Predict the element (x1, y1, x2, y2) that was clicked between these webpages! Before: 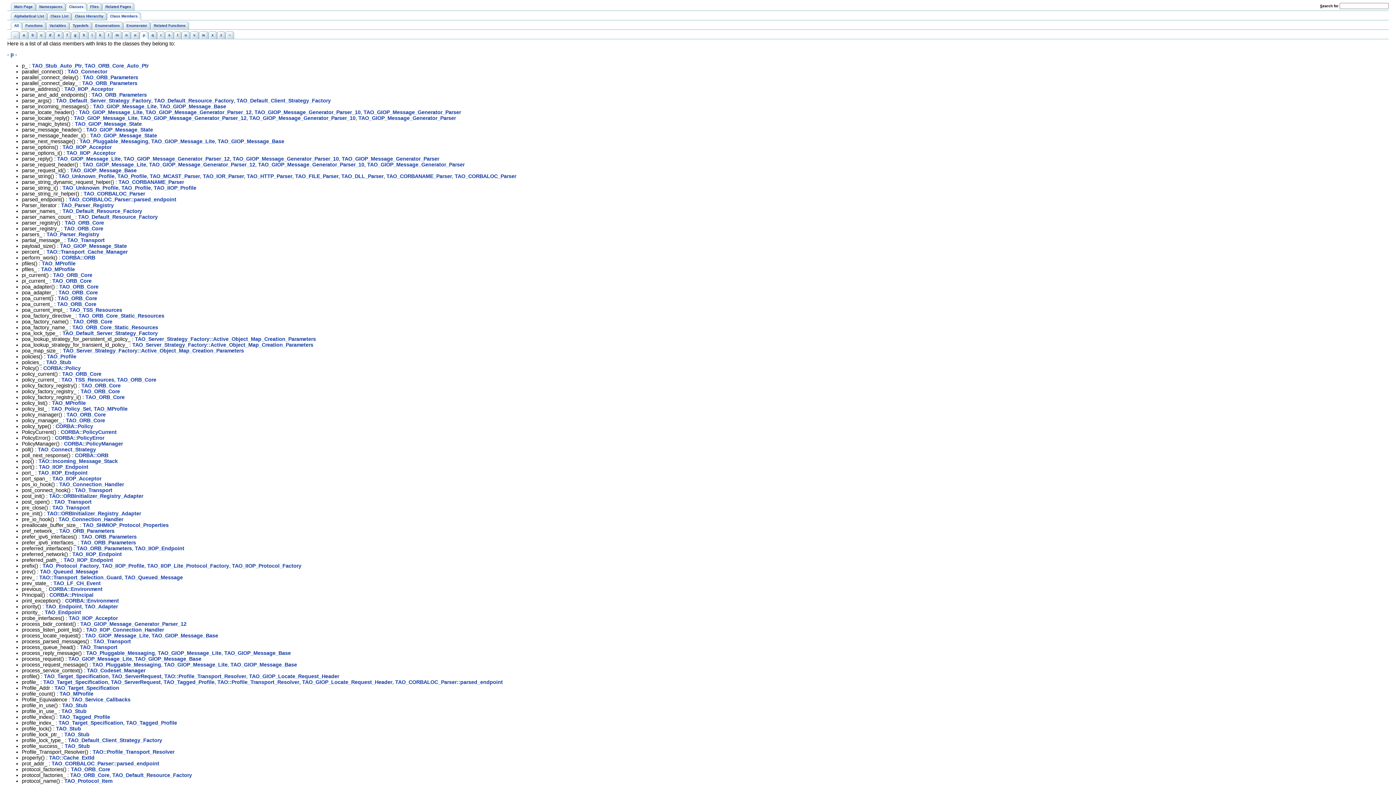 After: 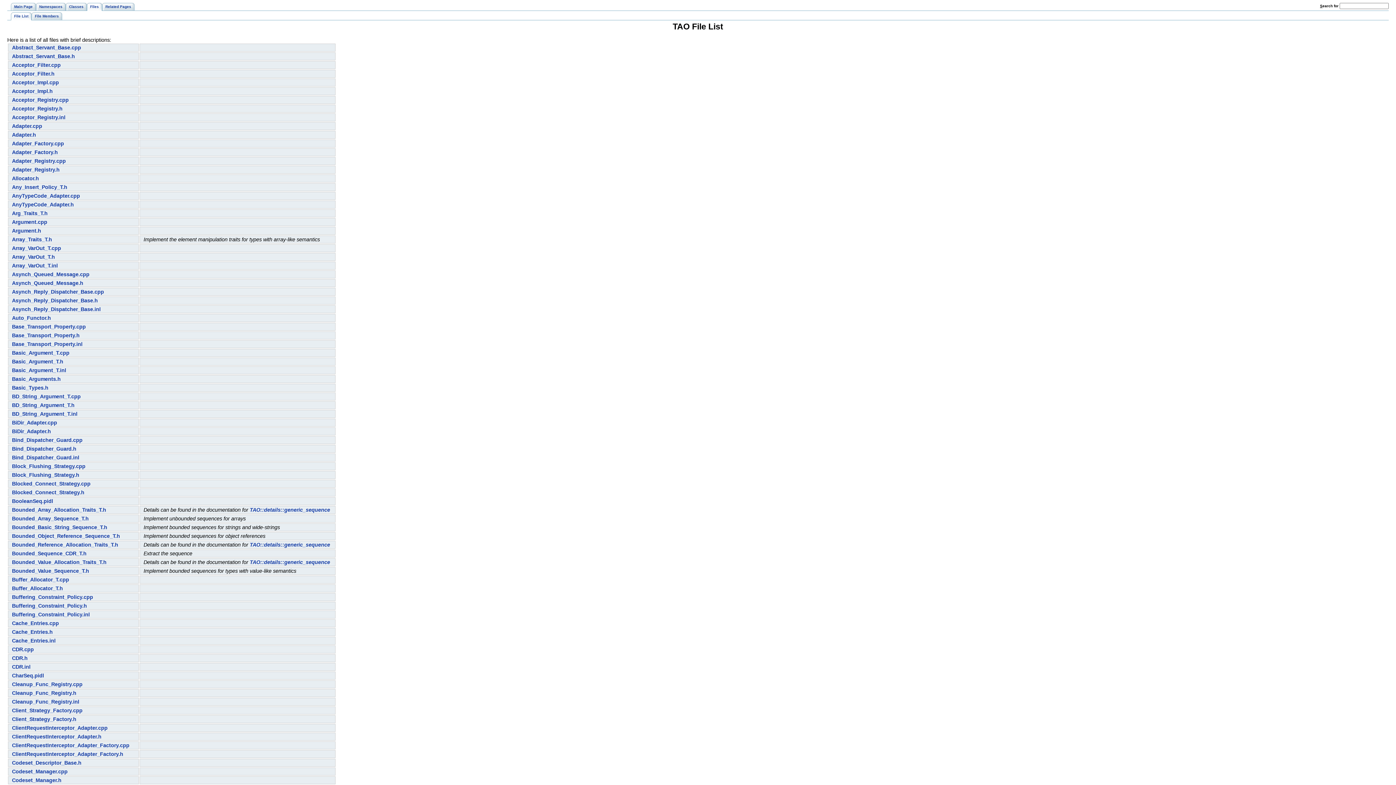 Action: bbox: (86, 2, 102, 10) label: Files